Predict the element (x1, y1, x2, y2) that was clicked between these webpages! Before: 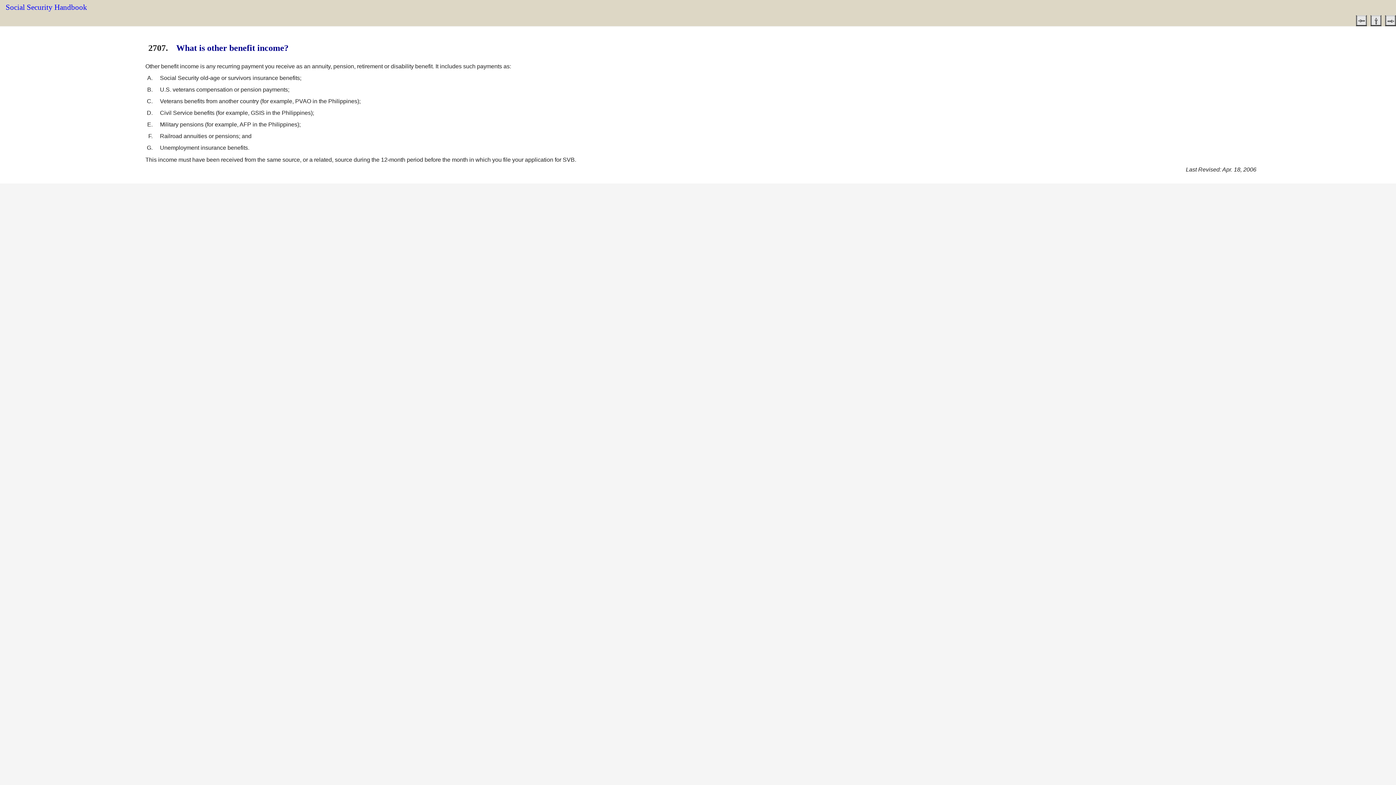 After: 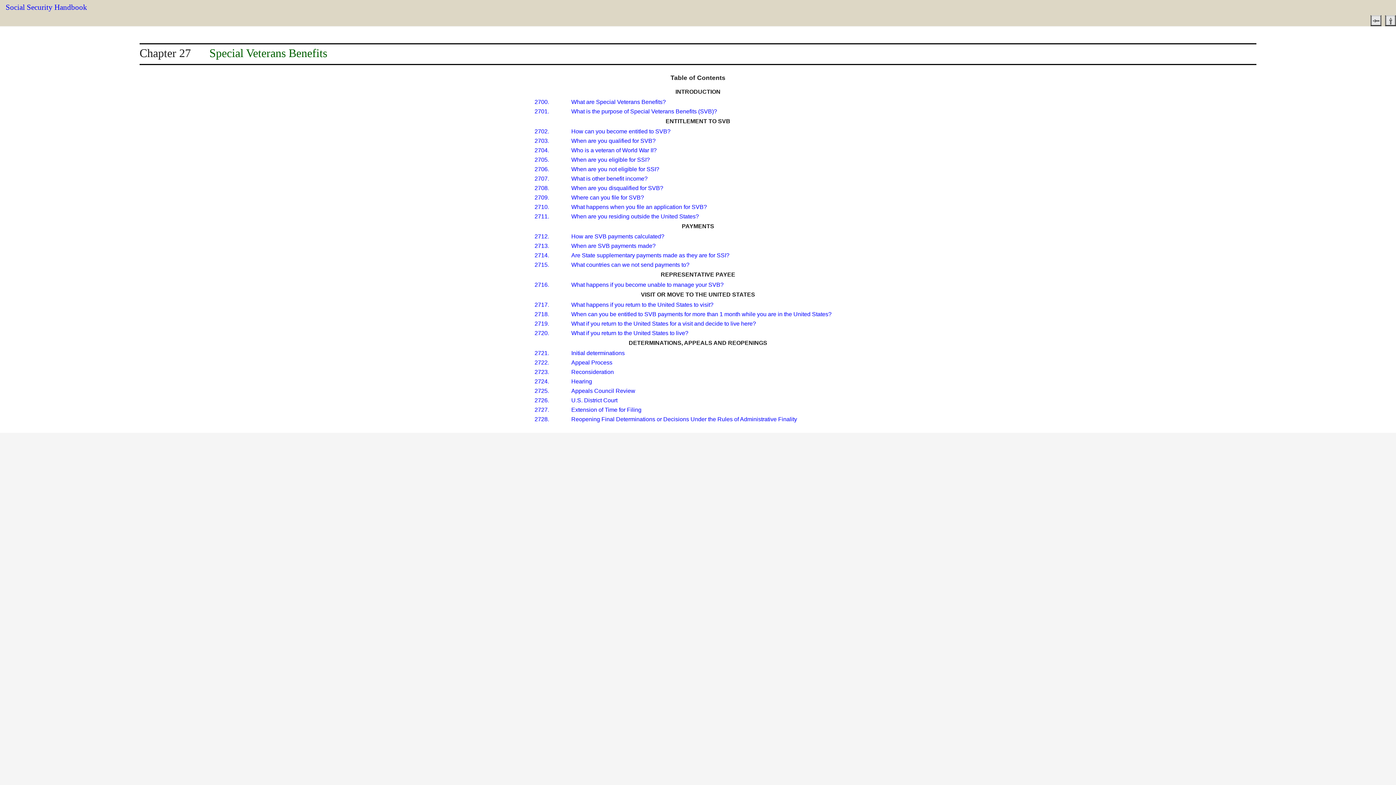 Action: bbox: (1370, 17, 1381, 23)